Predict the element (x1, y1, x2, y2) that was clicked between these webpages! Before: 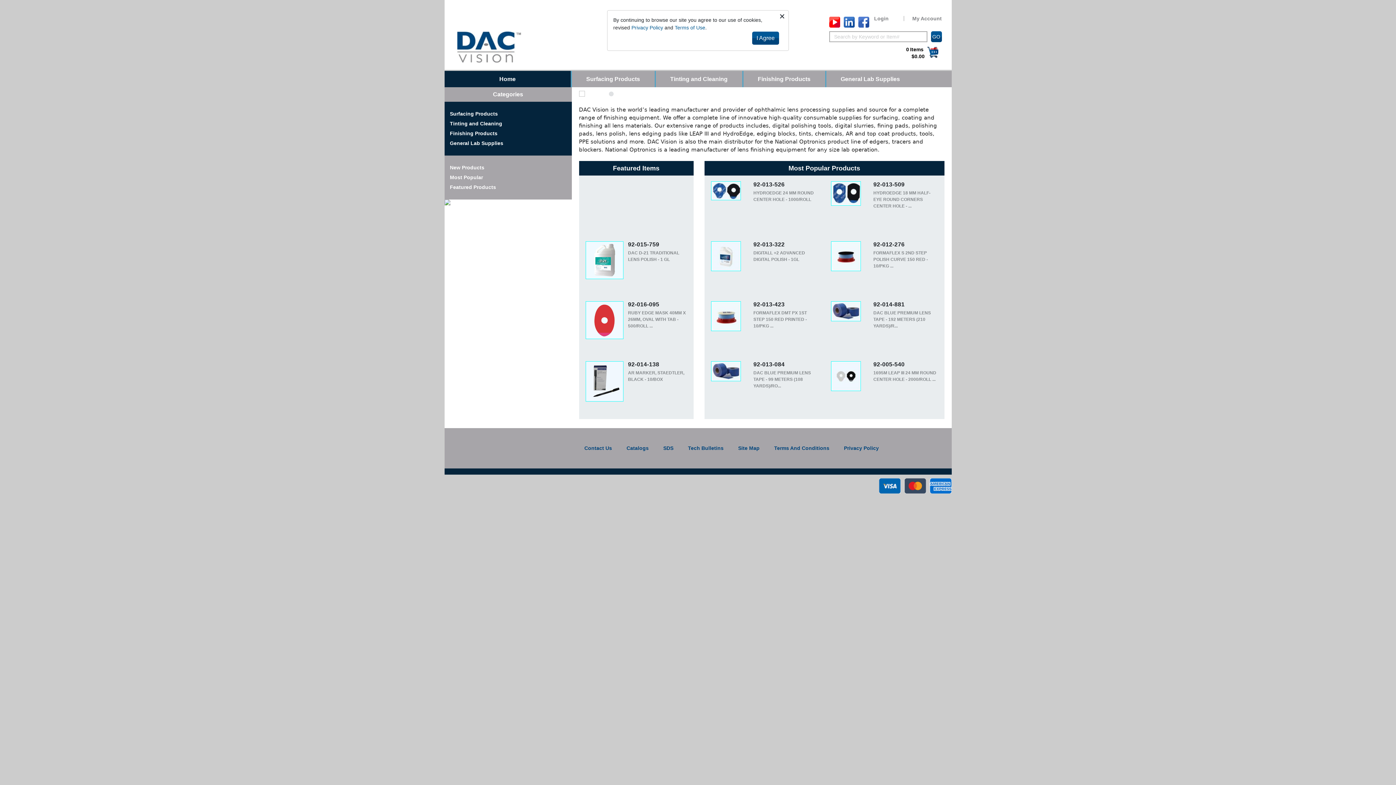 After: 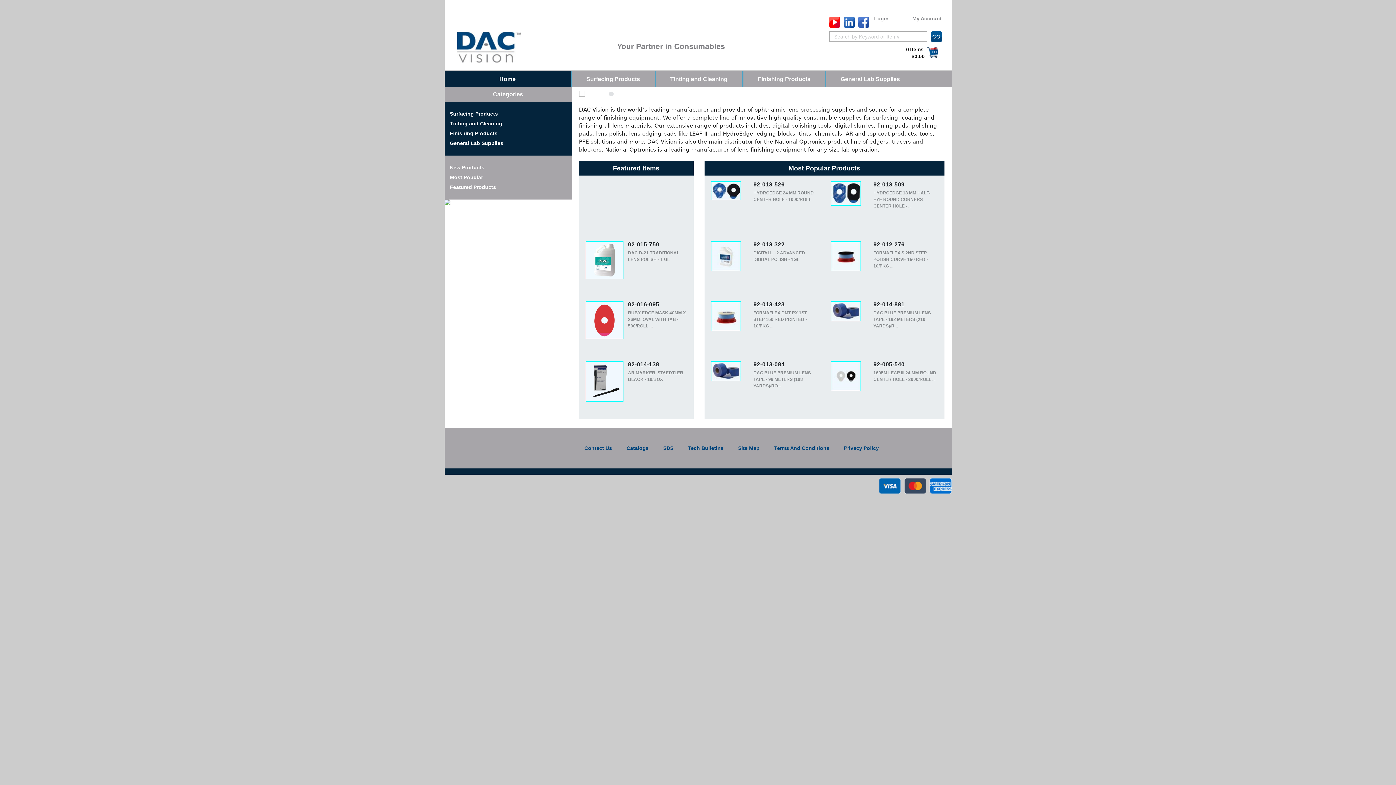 Action: bbox: (780, 13, 785, 18)